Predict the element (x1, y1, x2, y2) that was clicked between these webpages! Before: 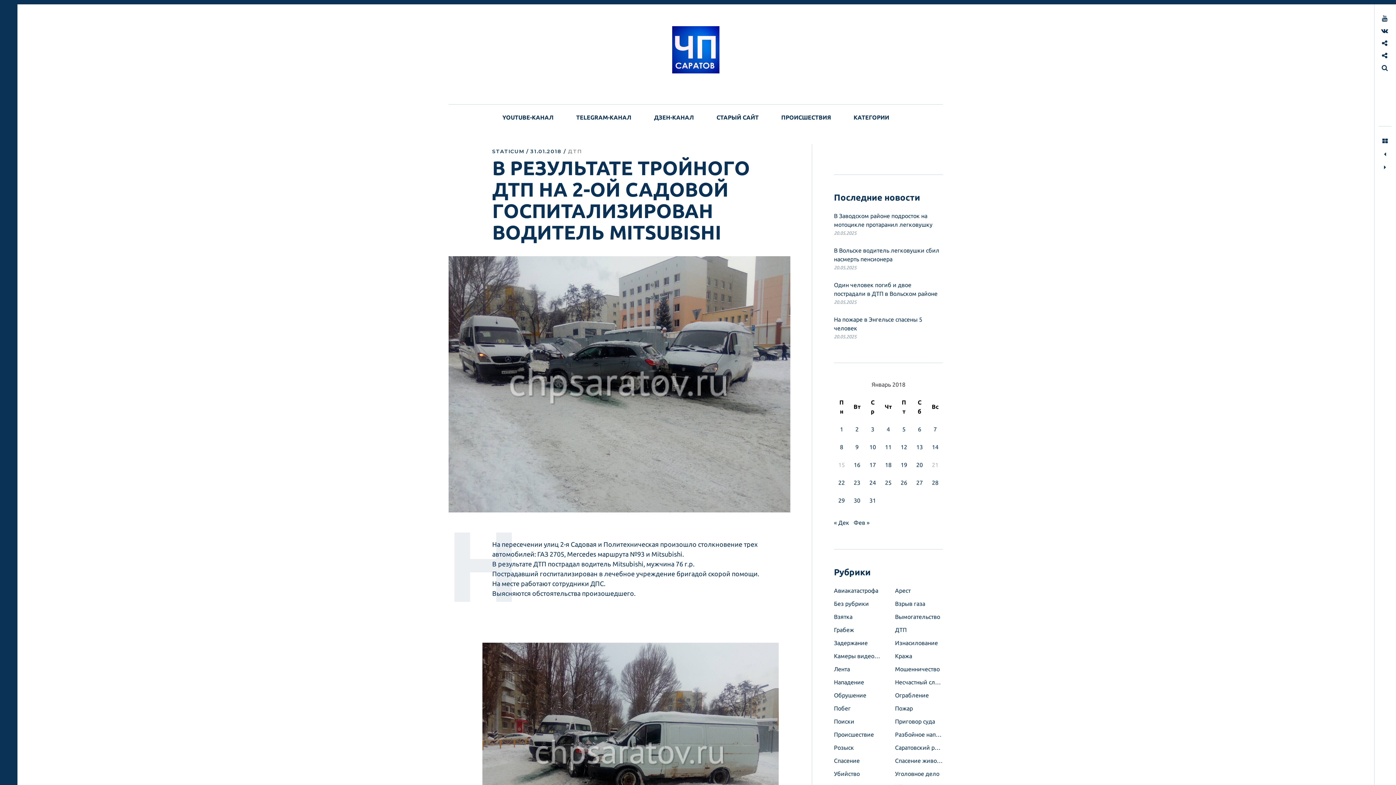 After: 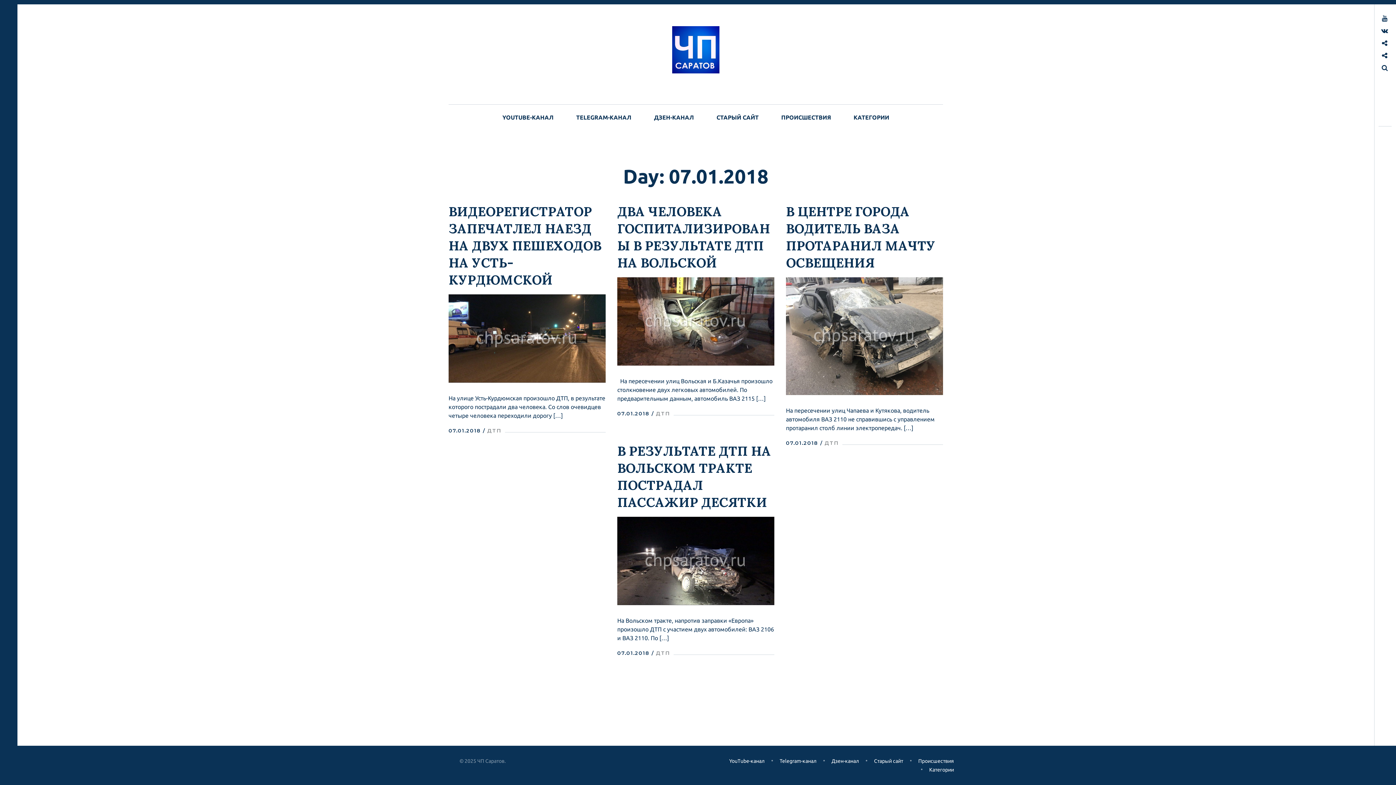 Action: label: Записи, опубликованные 07.01.2018 bbox: (933, 426, 937, 432)